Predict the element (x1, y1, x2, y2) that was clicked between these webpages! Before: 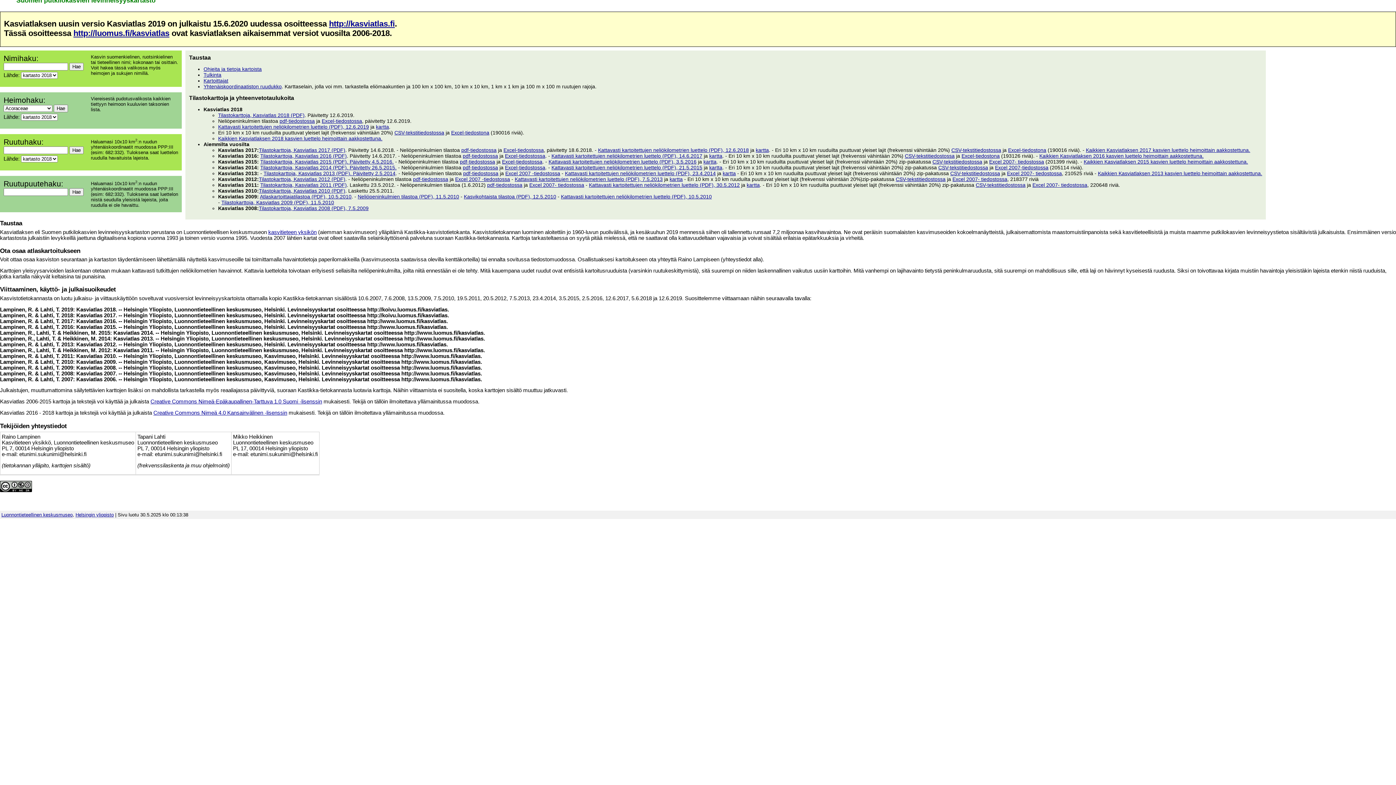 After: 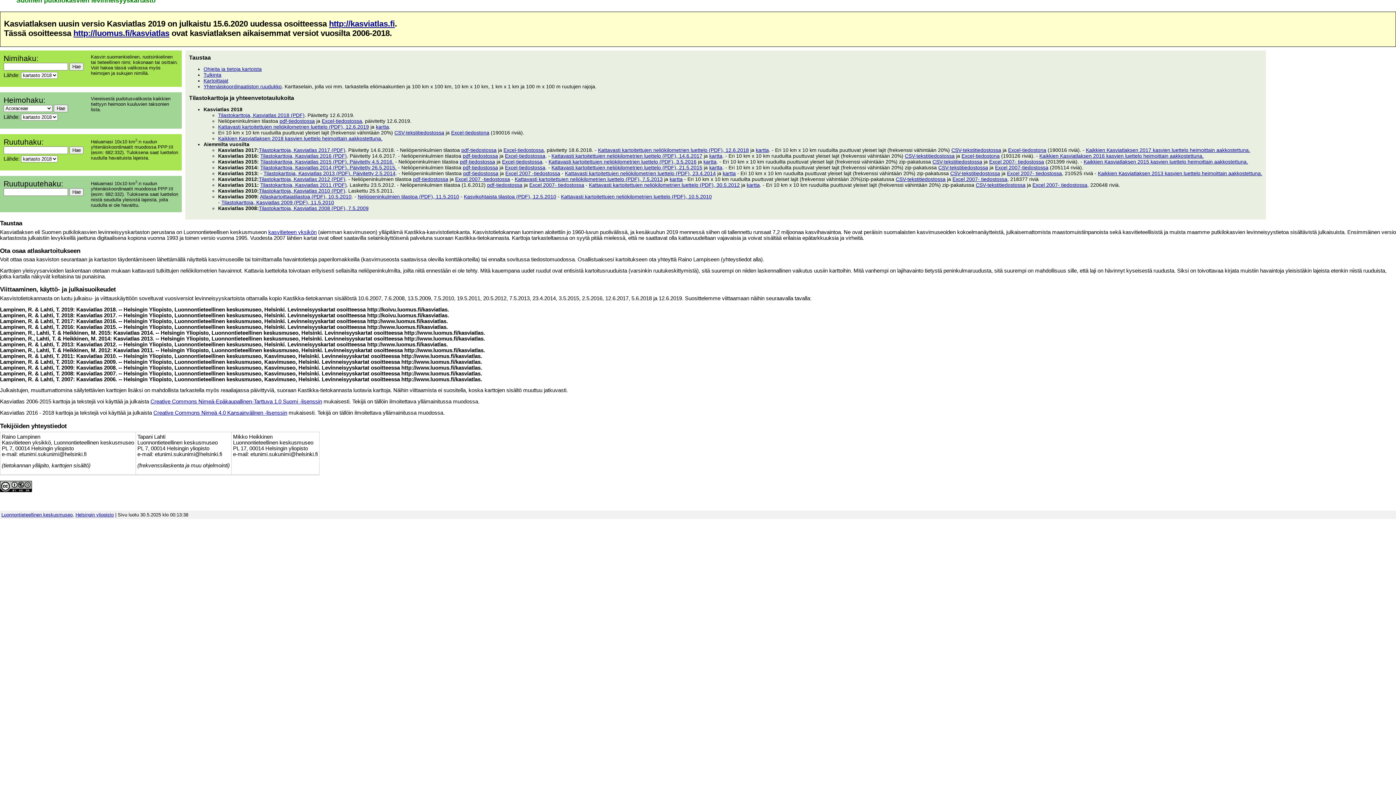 Action: bbox: (505, 152, 545, 158) label: Excel-tiedostossa